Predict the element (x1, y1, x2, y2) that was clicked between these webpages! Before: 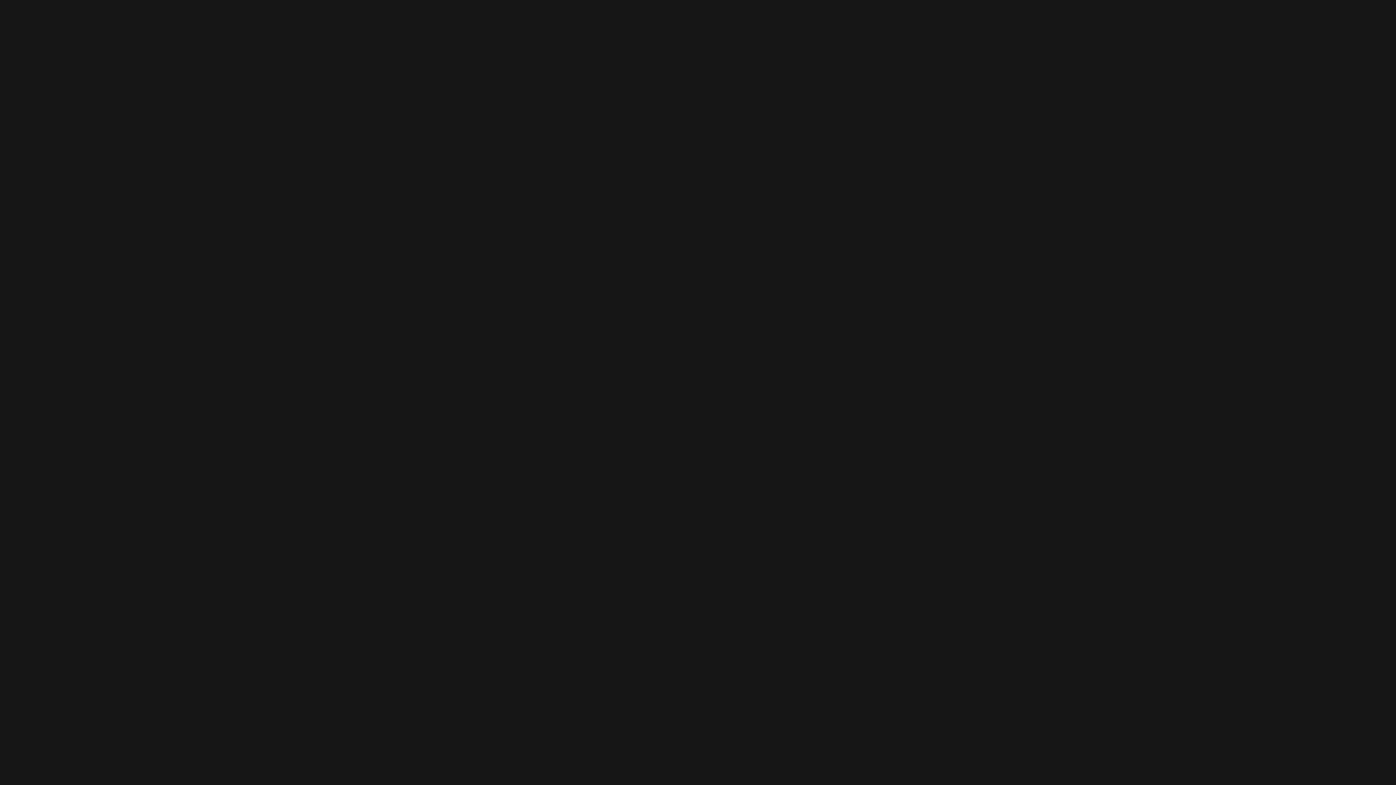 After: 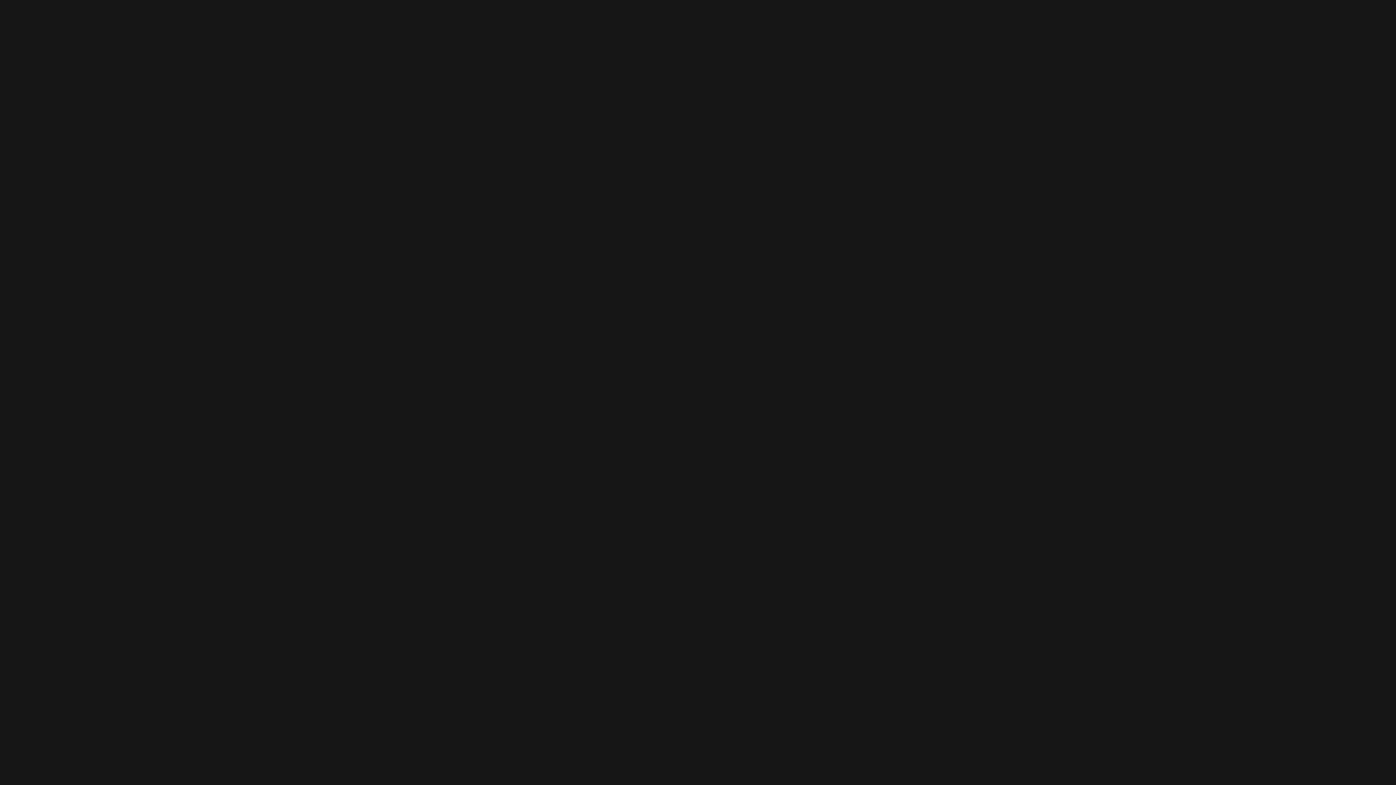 Action: bbox: (684, 76, 711, 88)